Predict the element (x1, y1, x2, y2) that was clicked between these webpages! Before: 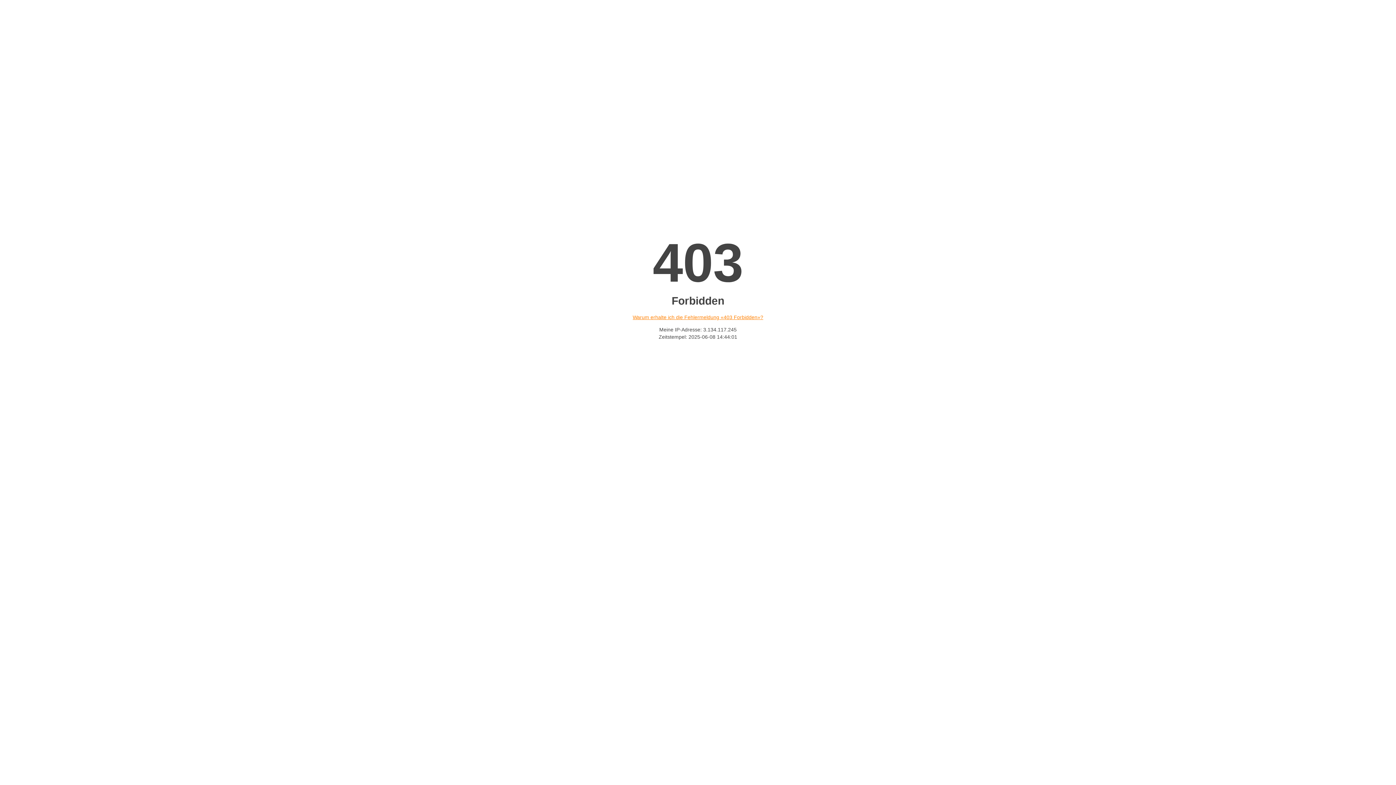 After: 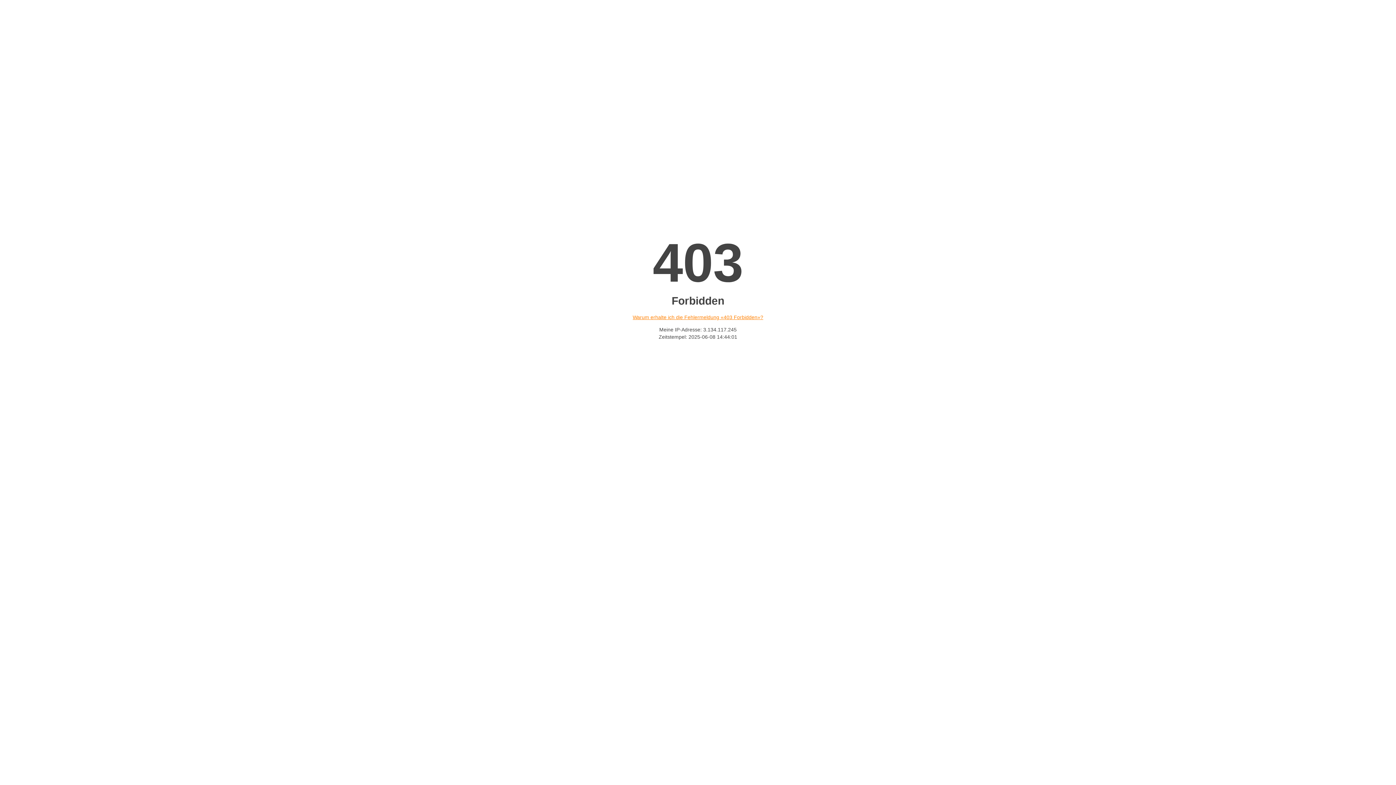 Action: bbox: (632, 314, 763, 320) label: Warum erhalte ich die Fehlermeldung «403 Forbidden»?